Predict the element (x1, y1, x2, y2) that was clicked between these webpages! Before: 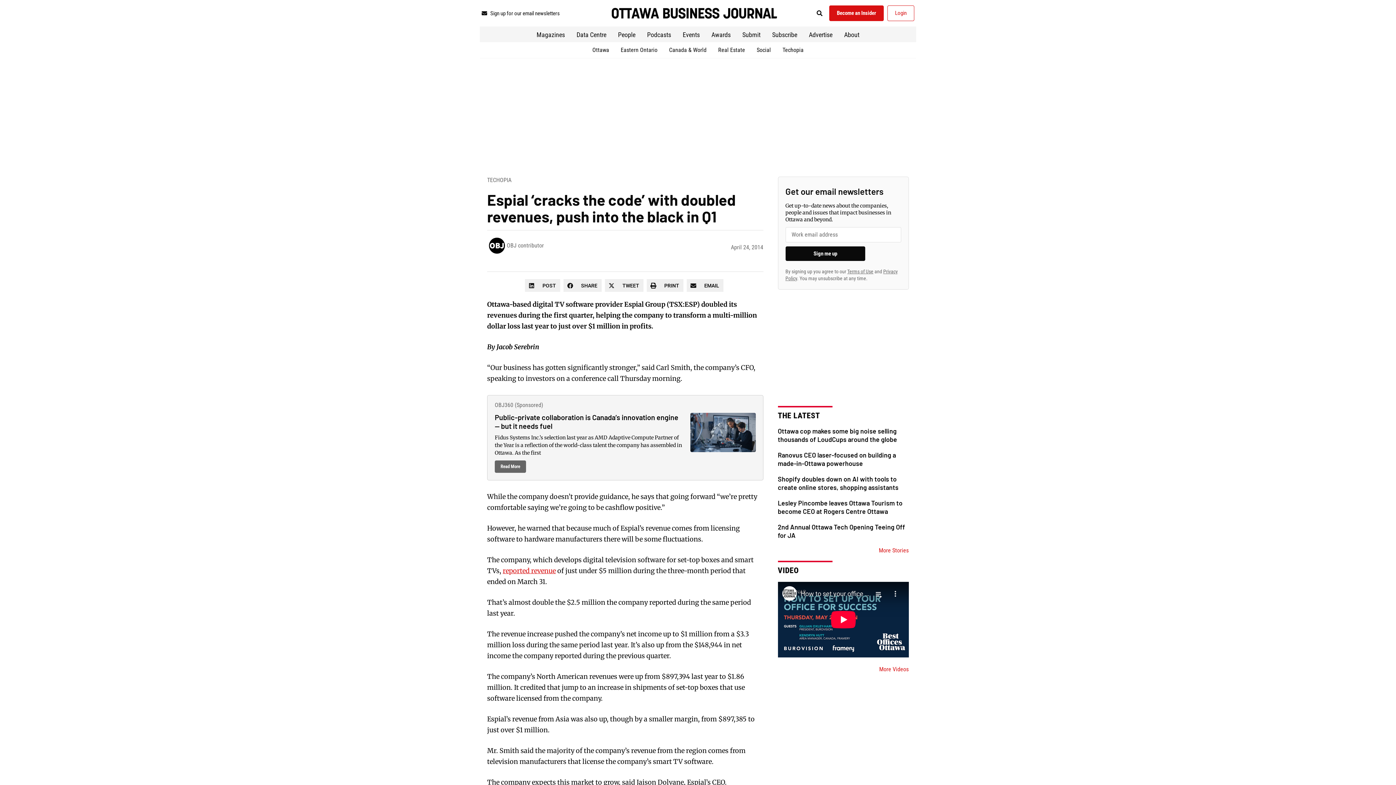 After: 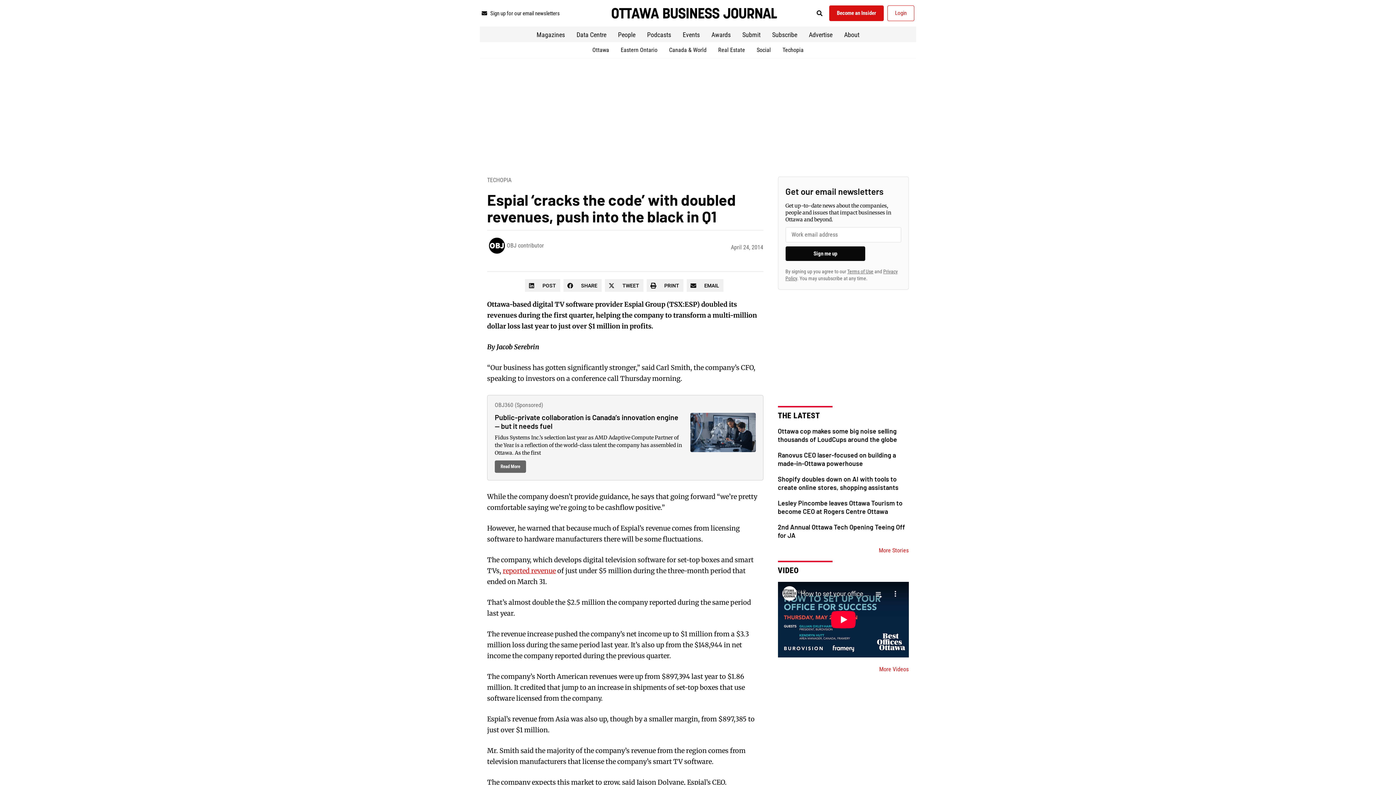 Action: bbox: (686, 279, 724, 292) label: EMAIL